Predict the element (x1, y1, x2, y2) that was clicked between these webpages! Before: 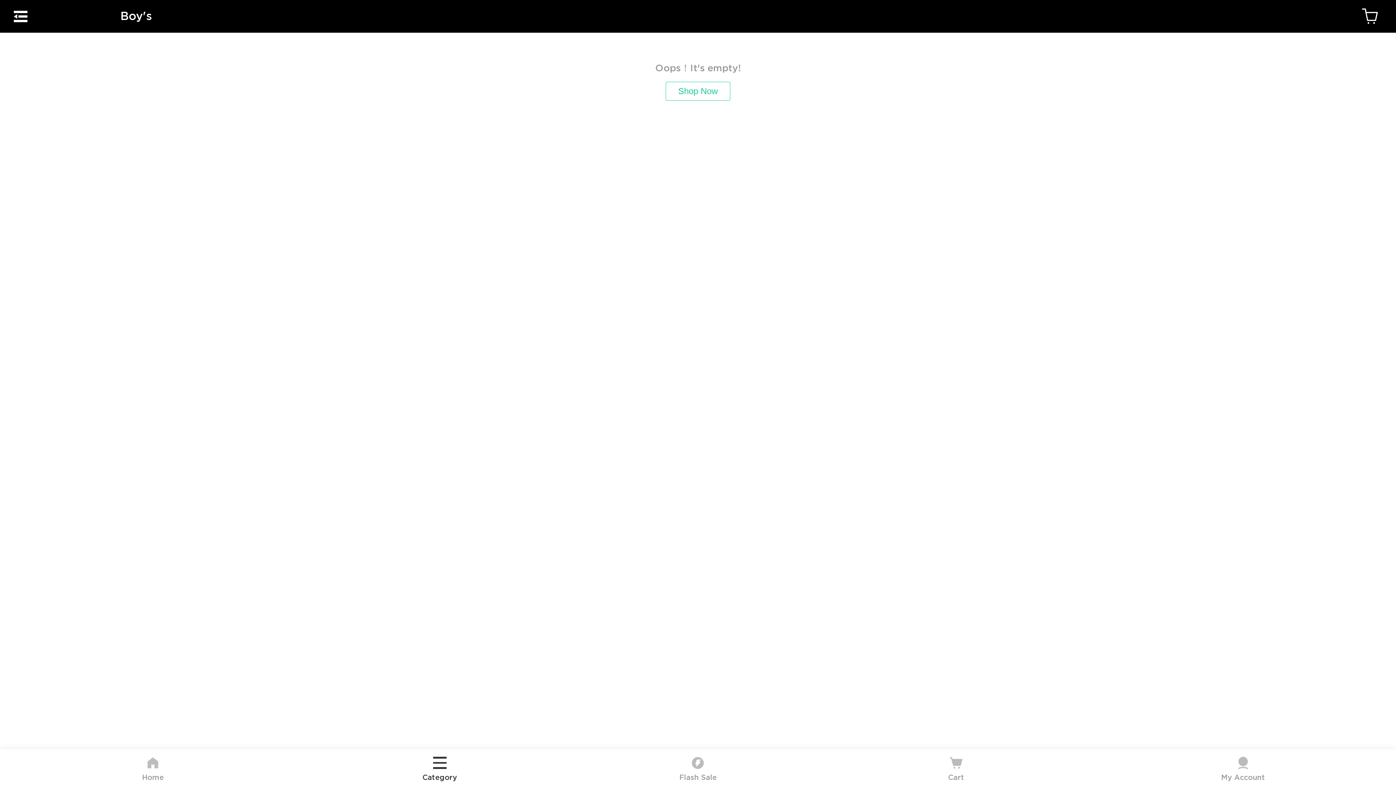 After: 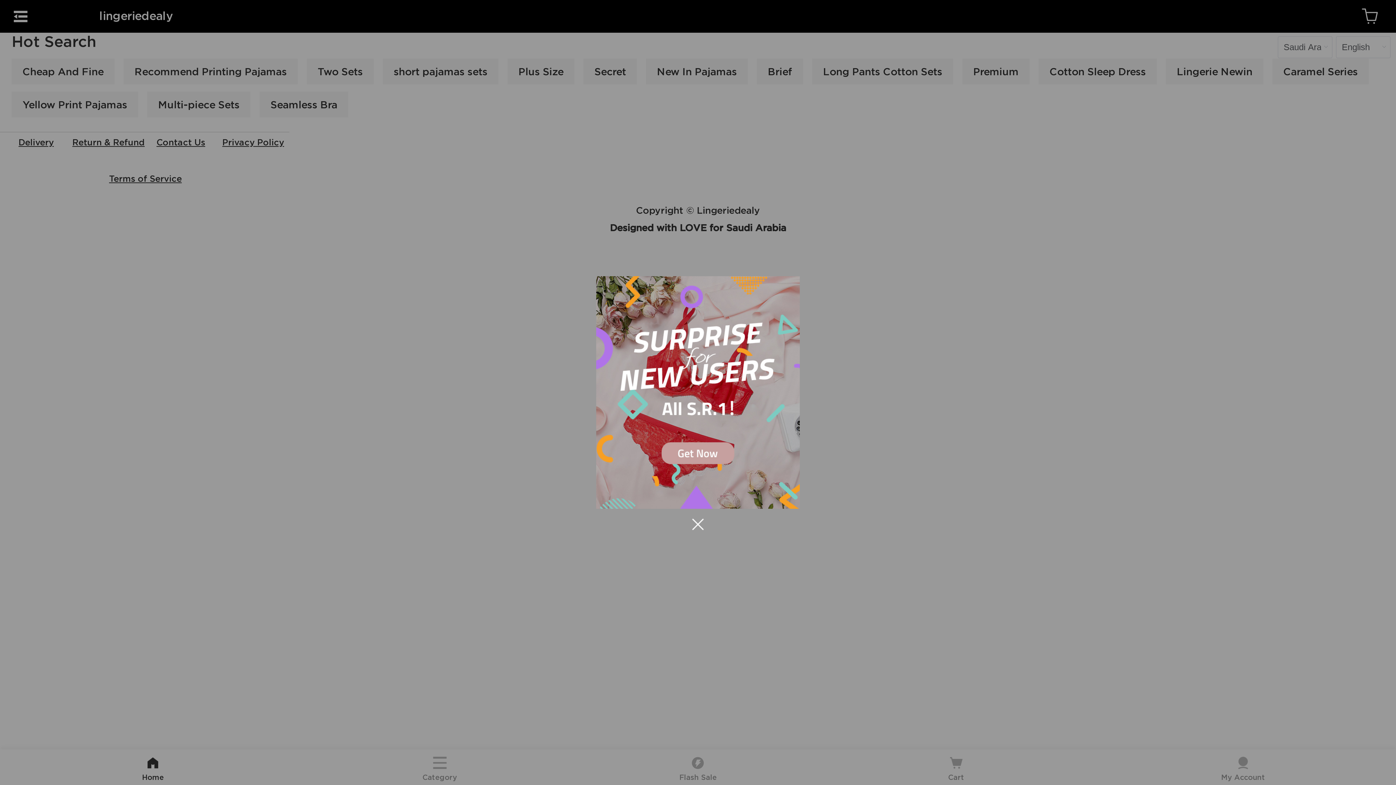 Action: label: Shop Now bbox: (665, 81, 730, 100)